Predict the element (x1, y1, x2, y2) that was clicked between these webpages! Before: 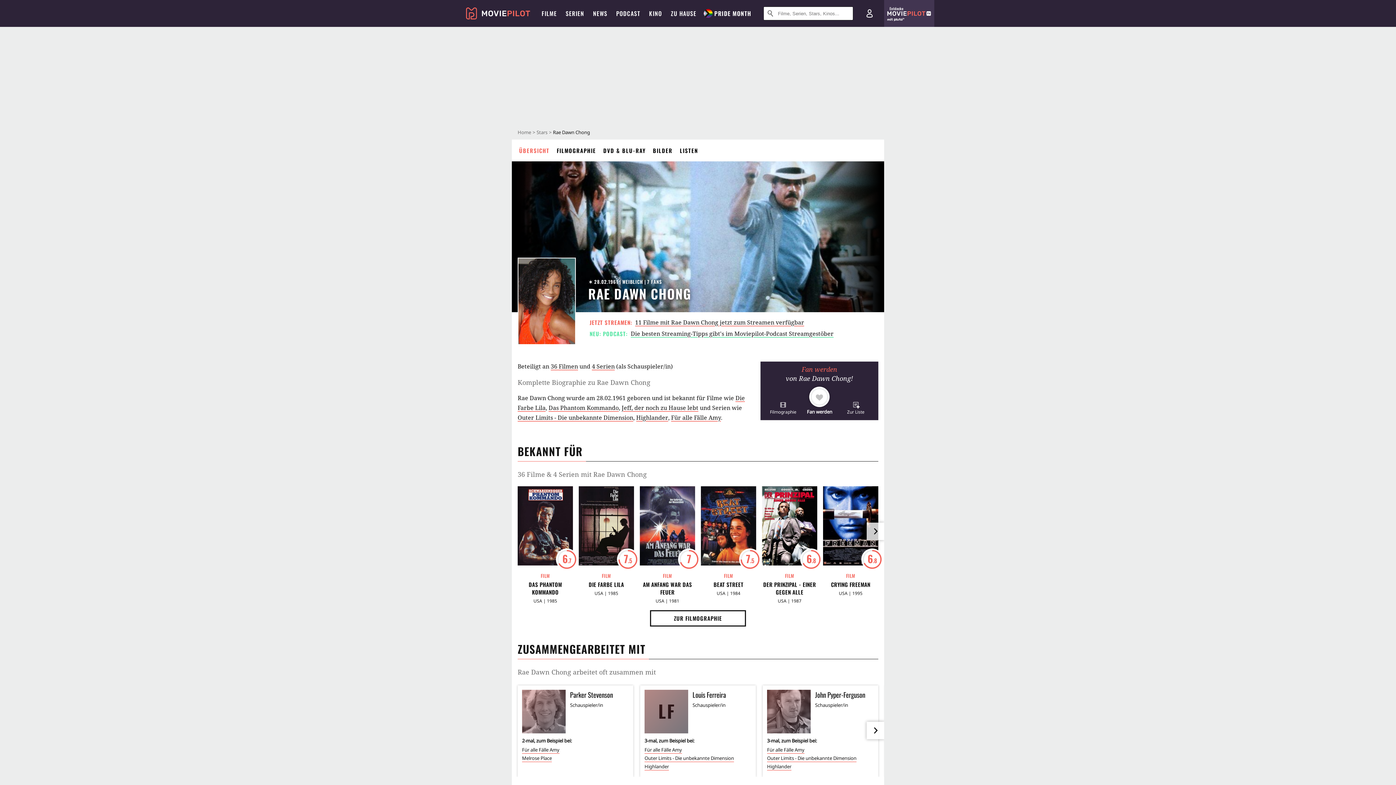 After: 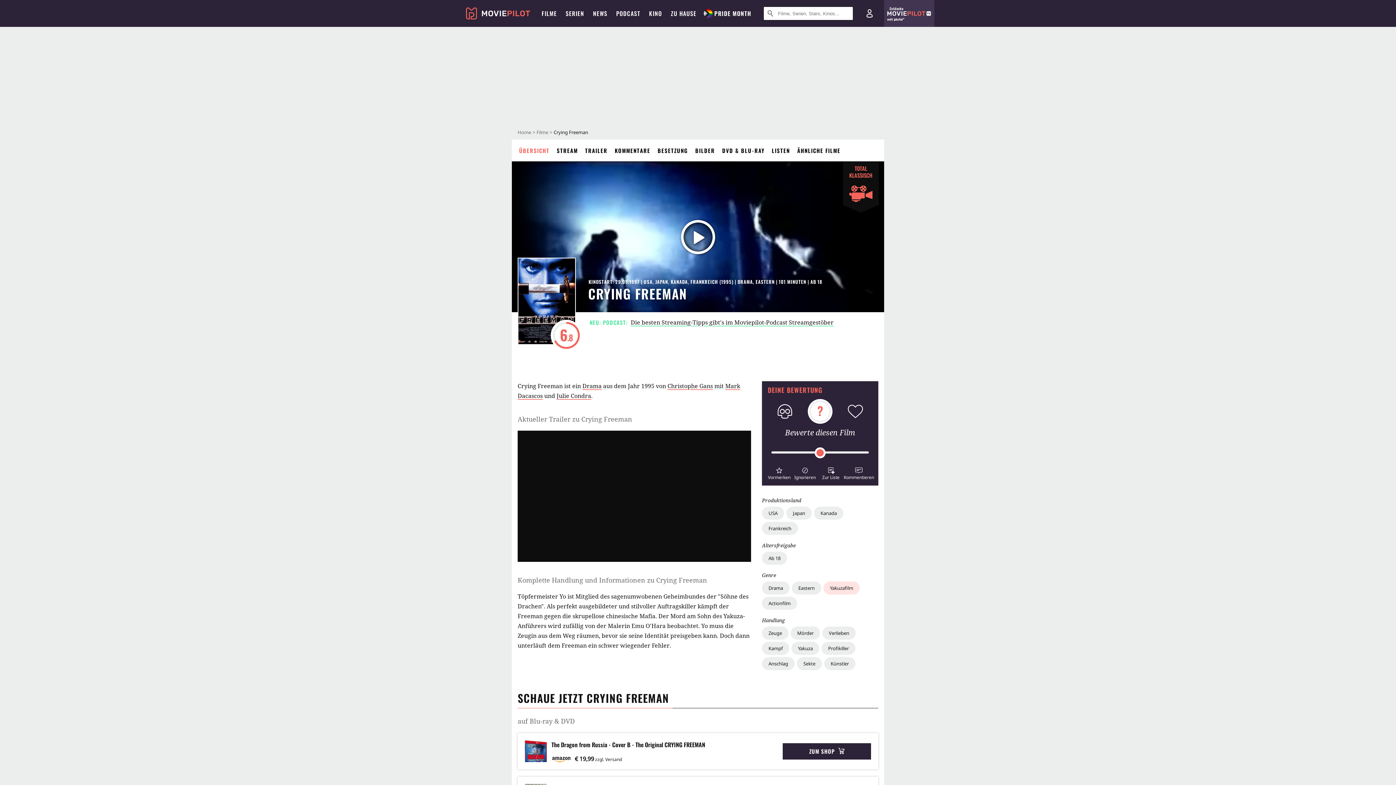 Action: label: CRYING FREEMAN bbox: (823, 652, 878, 660)